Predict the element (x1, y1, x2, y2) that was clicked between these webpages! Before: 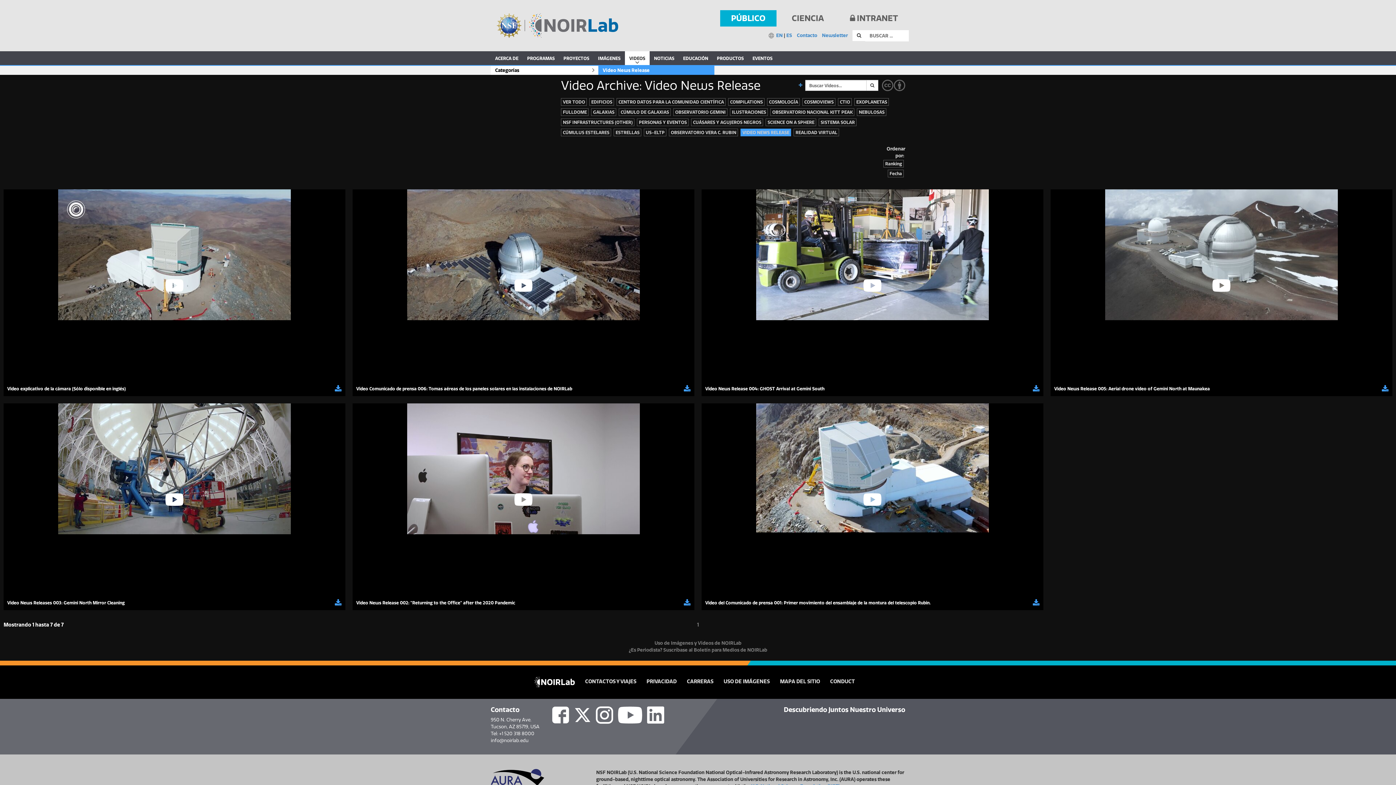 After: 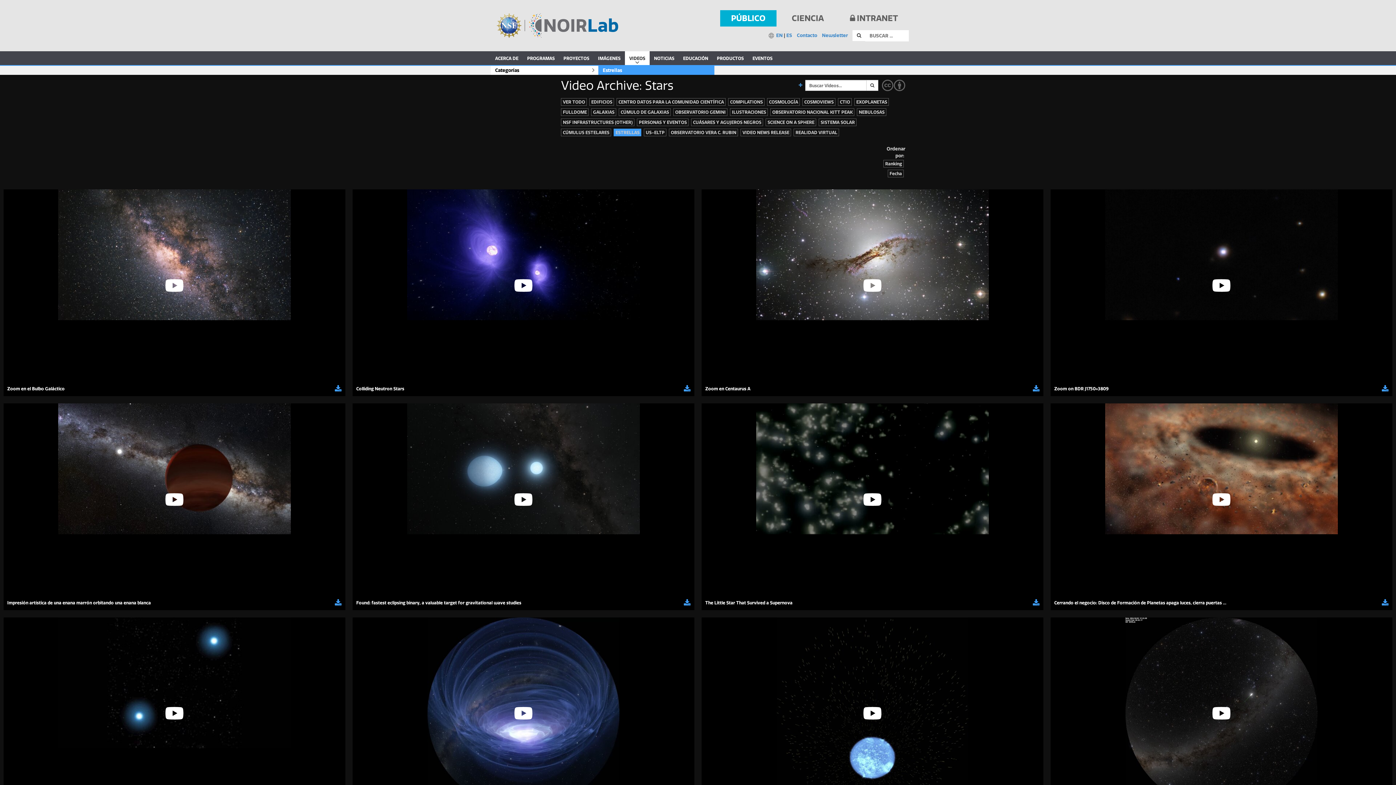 Action: label: ESTRELLAS bbox: (613, 128, 641, 136)